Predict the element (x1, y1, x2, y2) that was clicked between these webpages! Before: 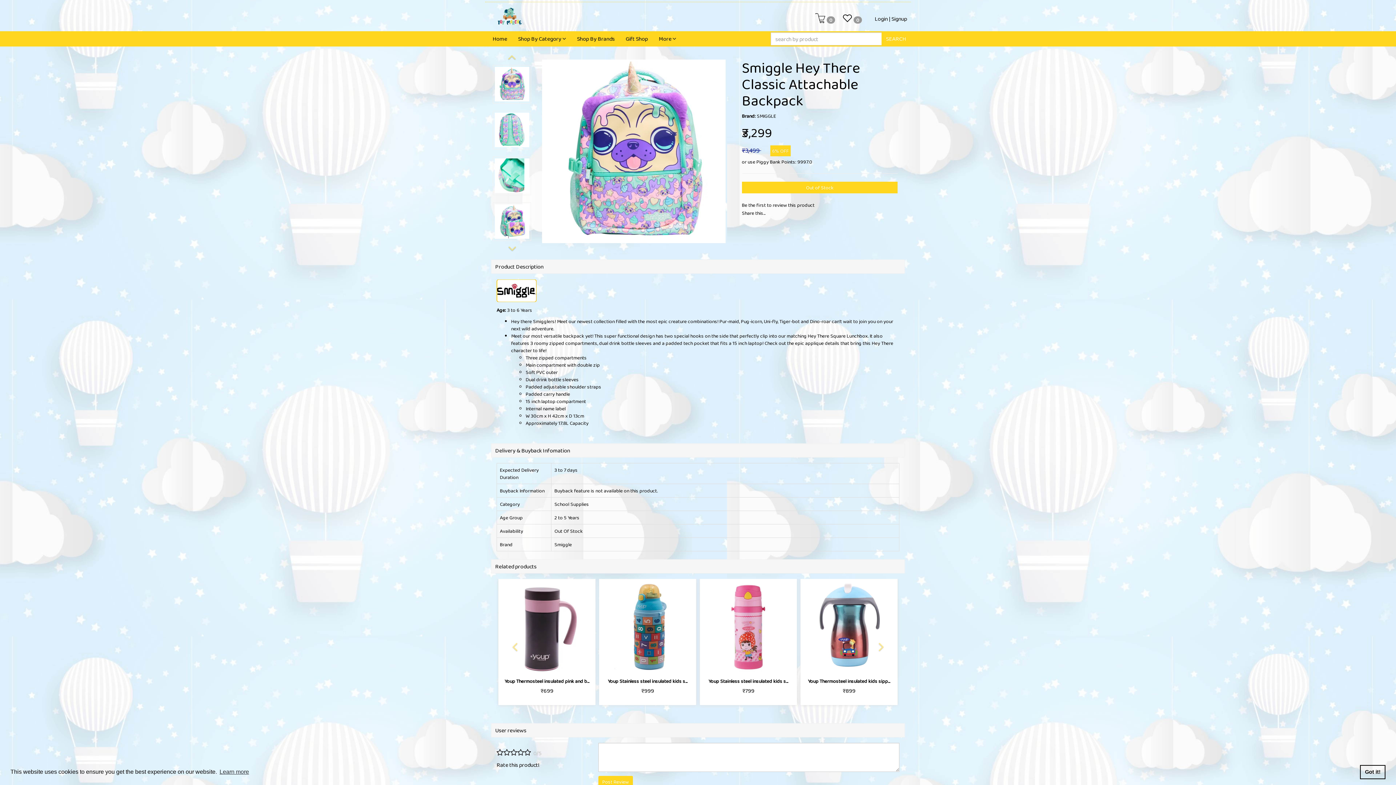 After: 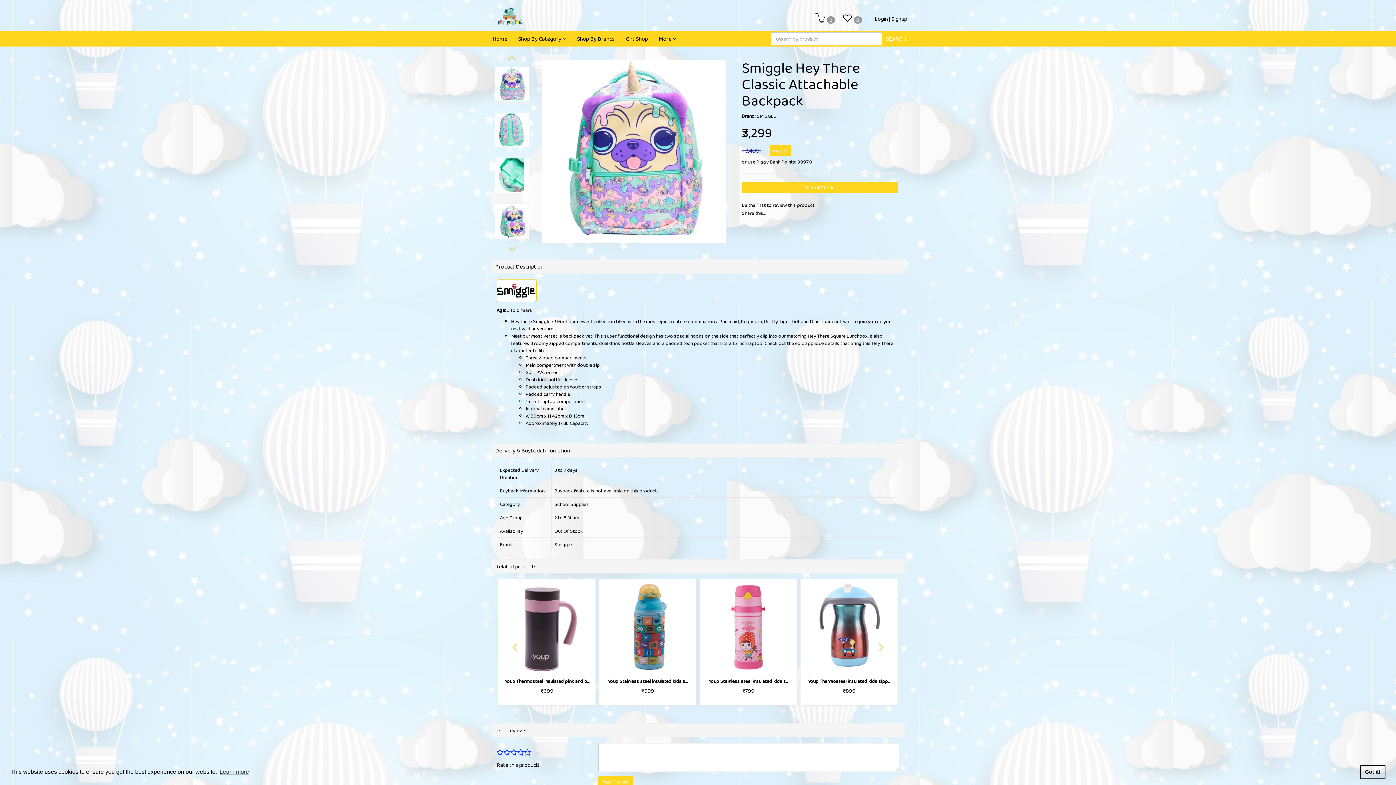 Action: label:   bbox: (496, 751, 532, 756)